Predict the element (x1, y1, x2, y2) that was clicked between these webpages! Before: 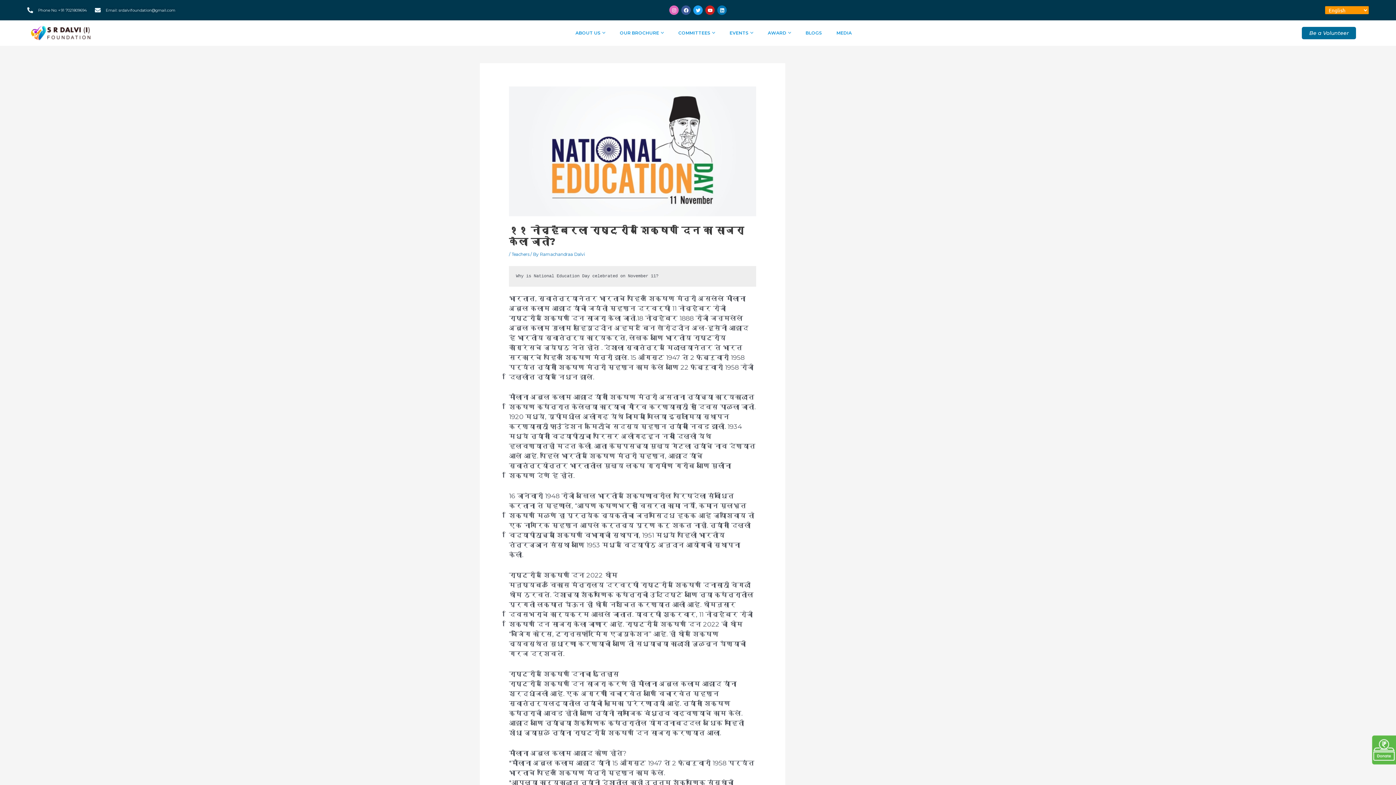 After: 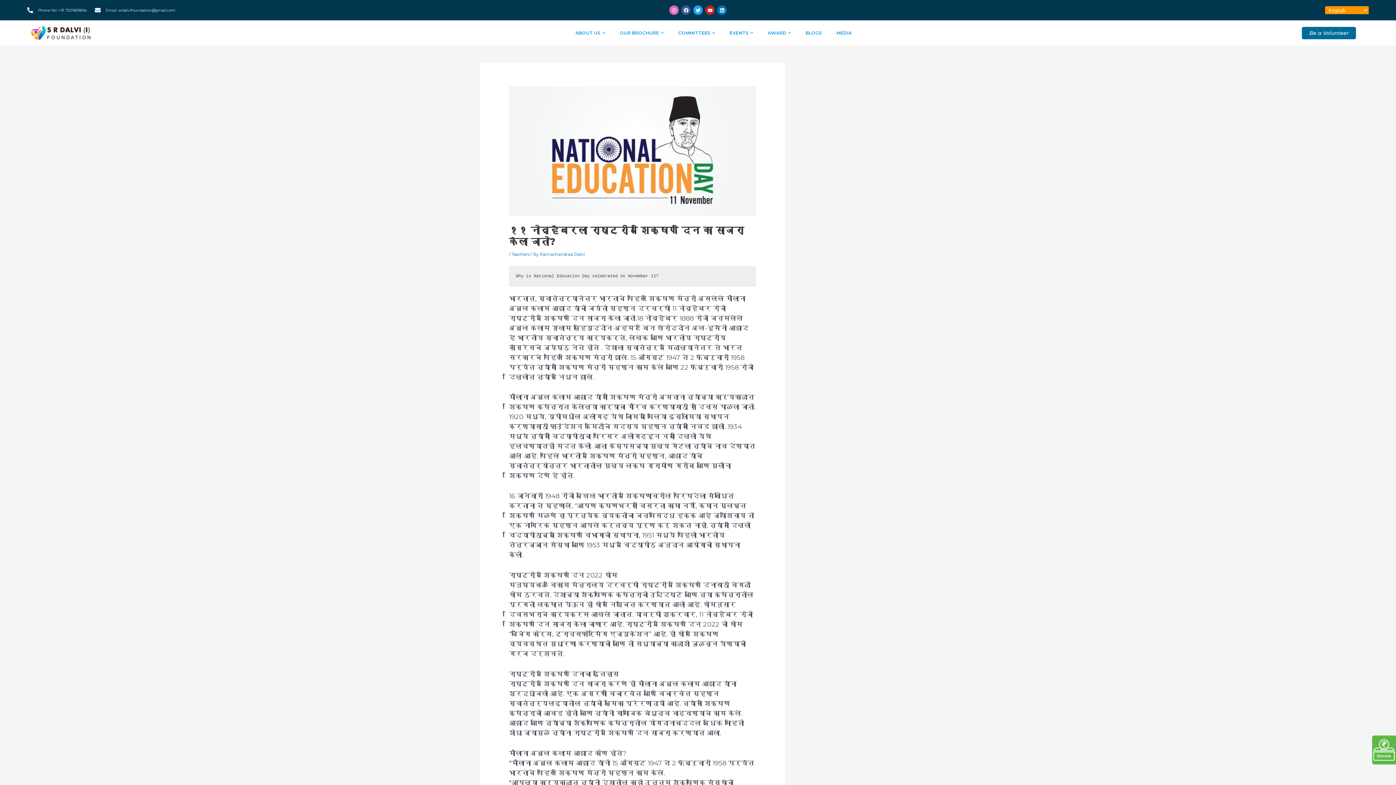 Action: bbox: (94, 6, 175, 13) label: Email: srdalvifoundation@gmail.com